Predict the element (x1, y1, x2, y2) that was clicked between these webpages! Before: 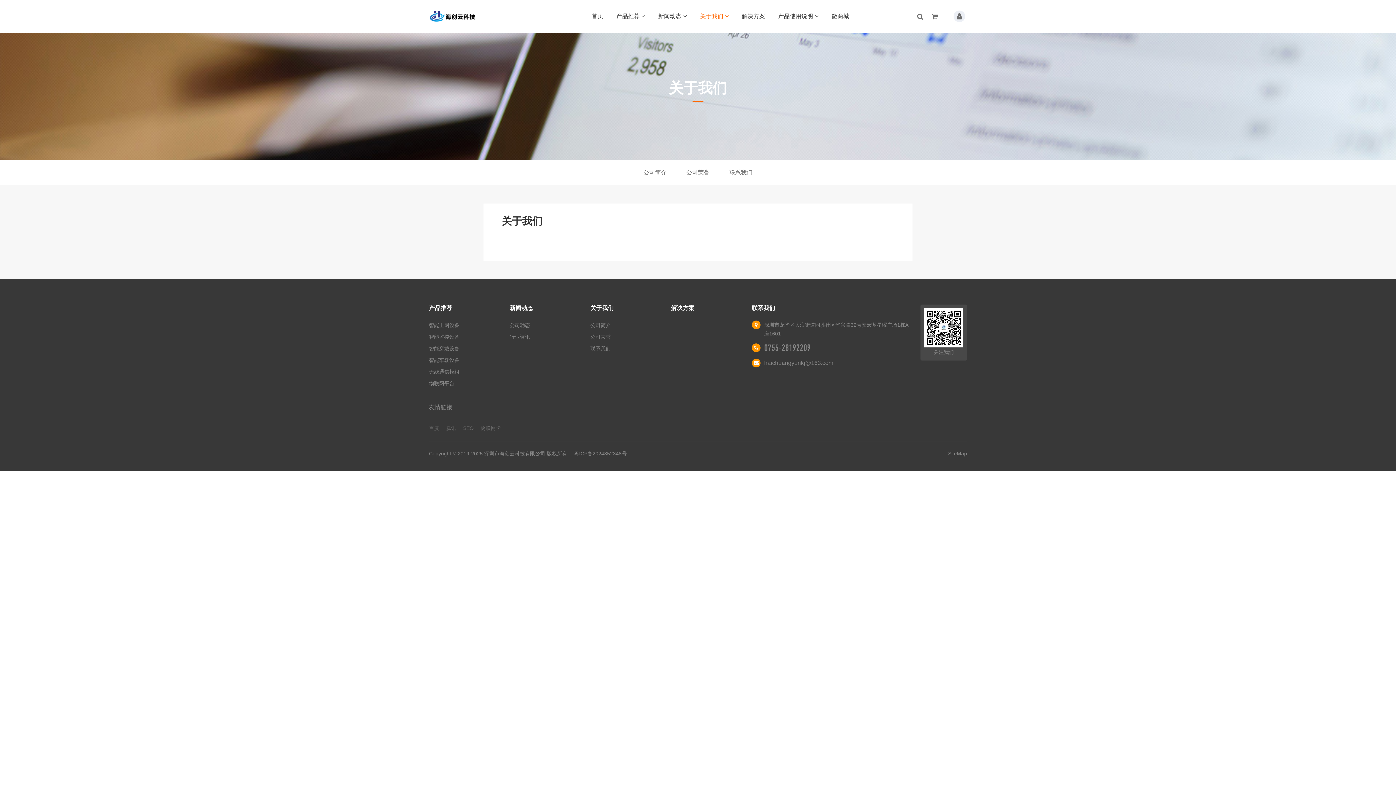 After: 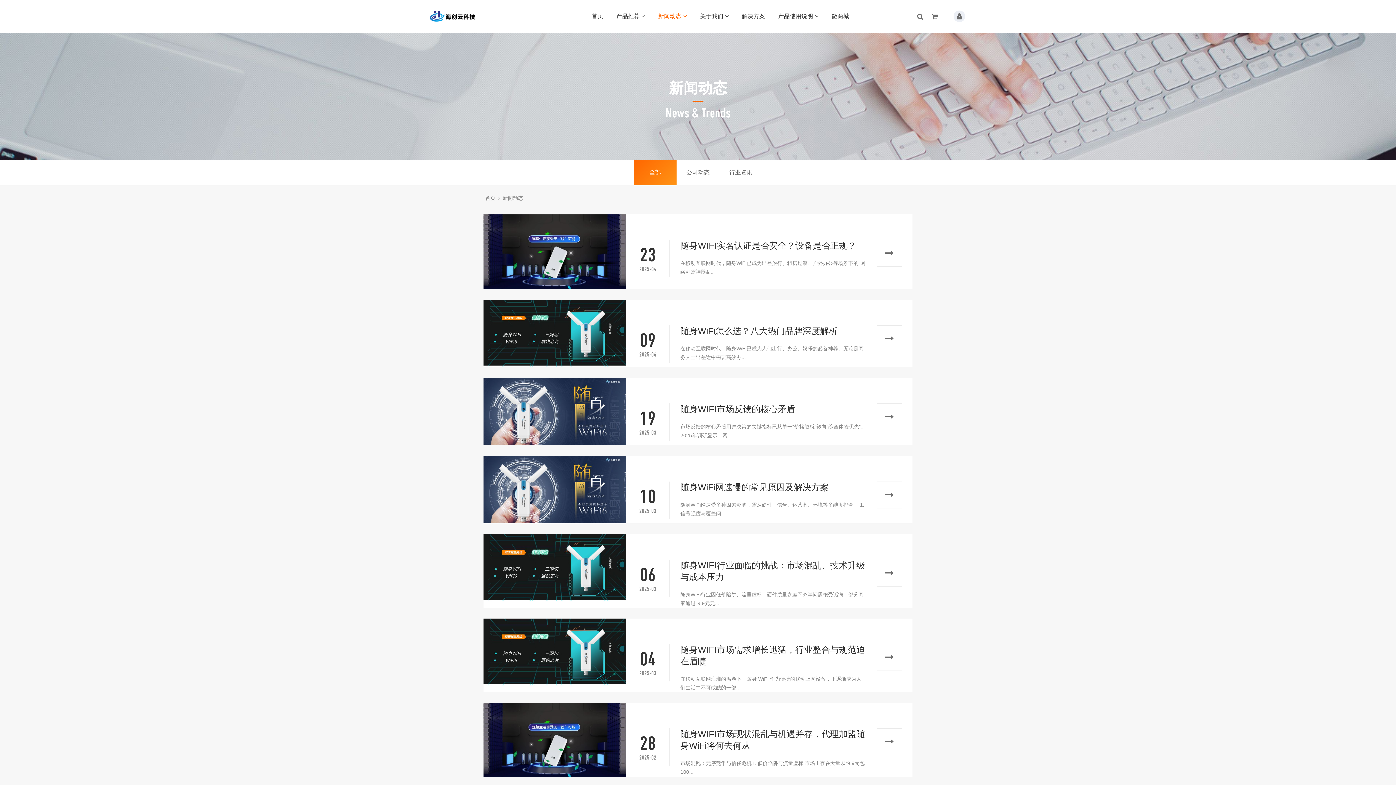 Action: label: 新闻动态 bbox: (652, 0, 692, 32)